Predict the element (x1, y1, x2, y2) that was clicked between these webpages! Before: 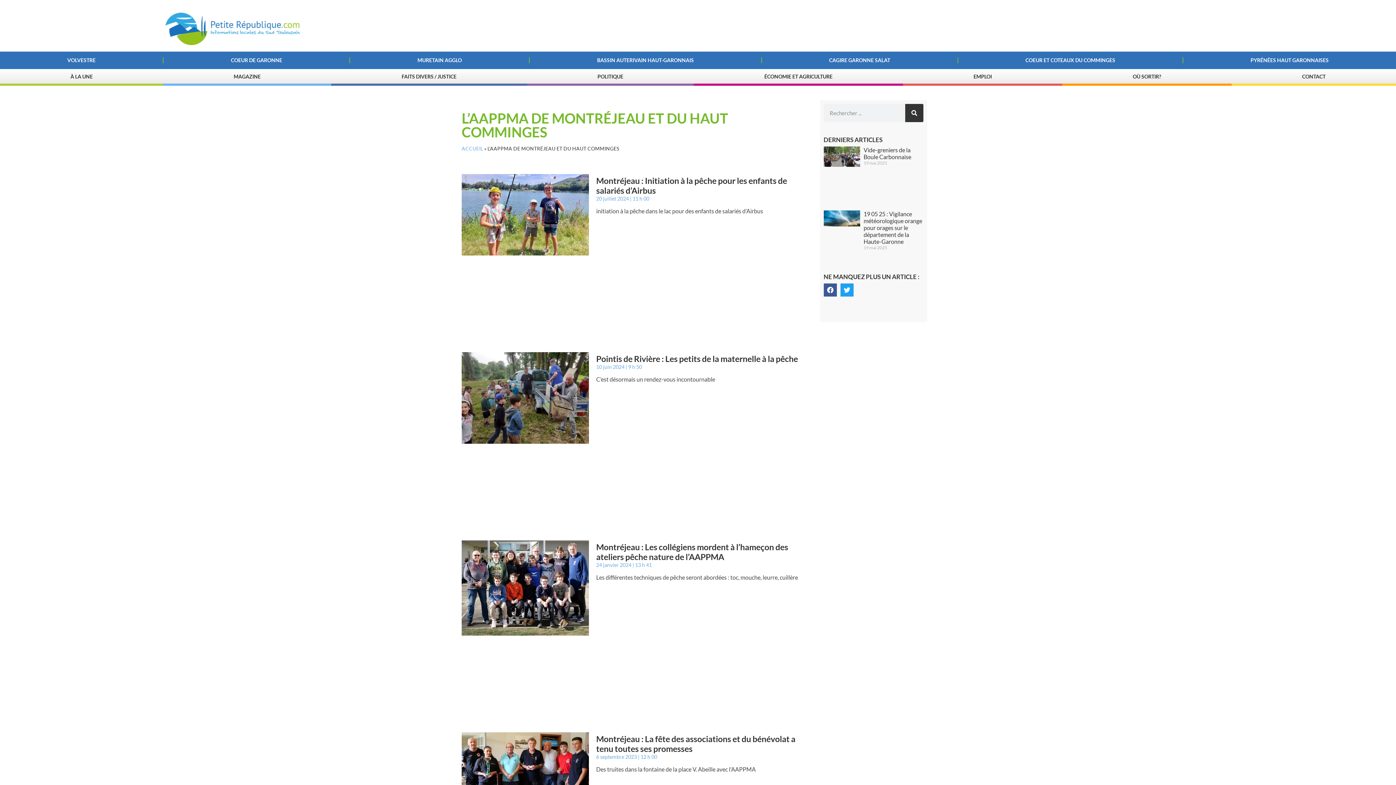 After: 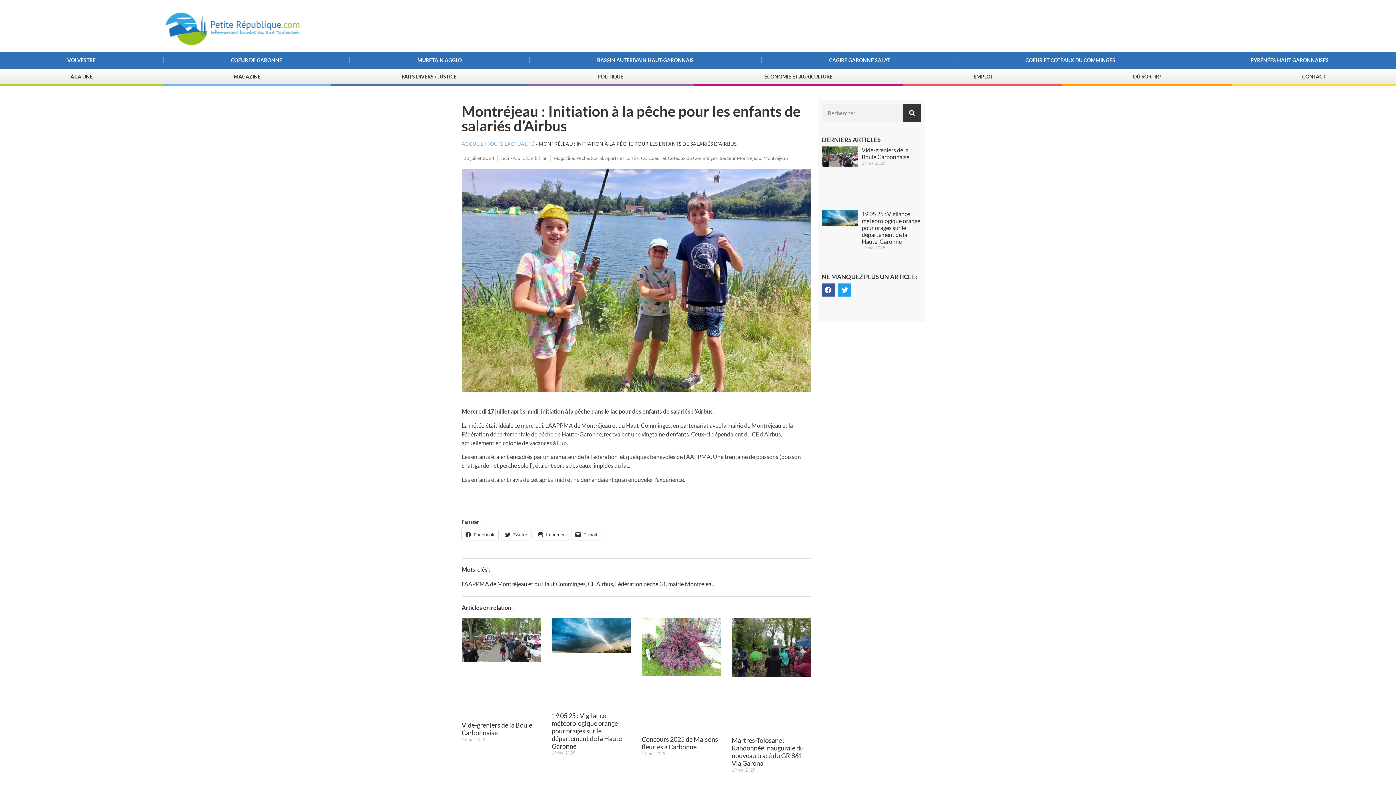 Action: bbox: (596, 175, 787, 195) label: Montréjeau : Initiation à la pêche pour les enfants de salariés d’Airbus